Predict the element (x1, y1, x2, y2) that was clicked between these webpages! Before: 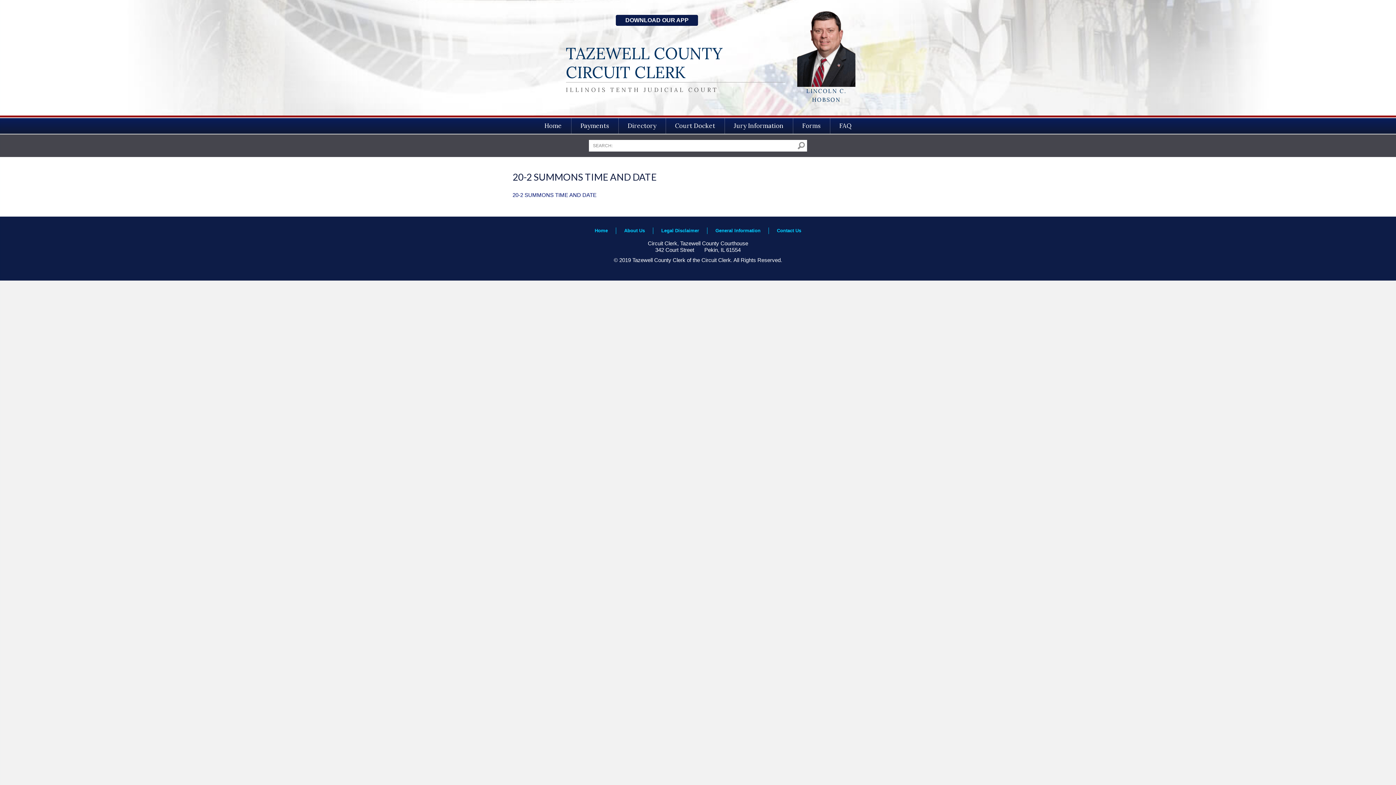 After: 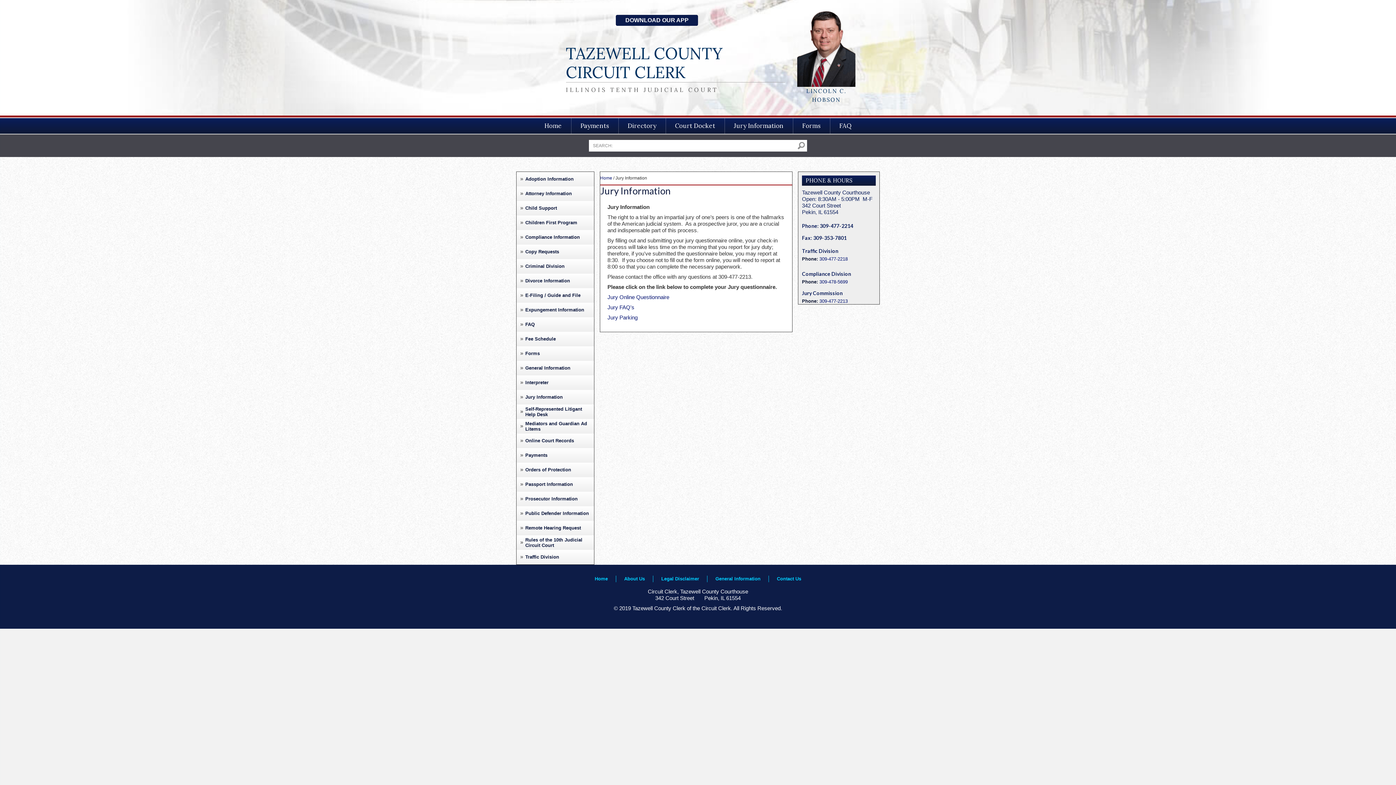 Action: bbox: (724, 118, 792, 133) label: Jury Information